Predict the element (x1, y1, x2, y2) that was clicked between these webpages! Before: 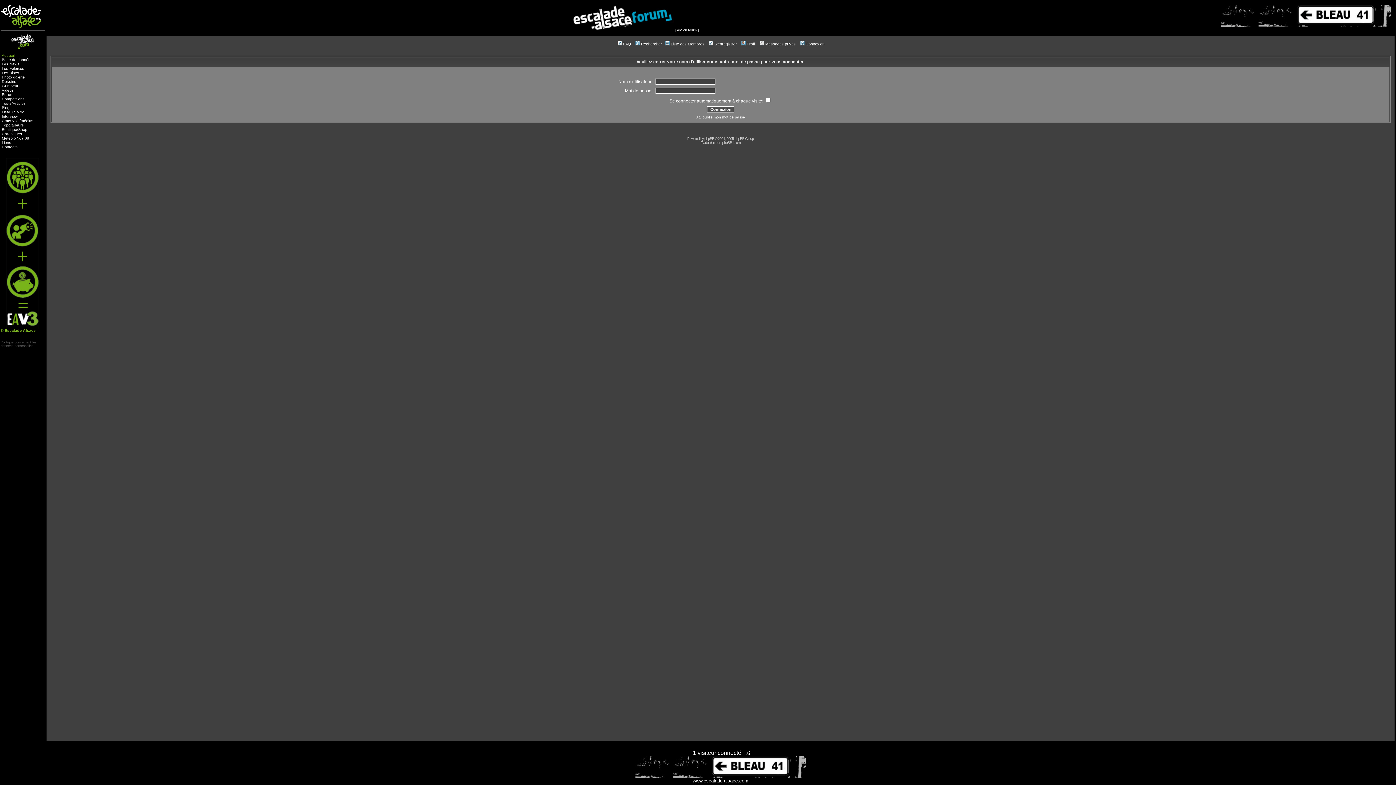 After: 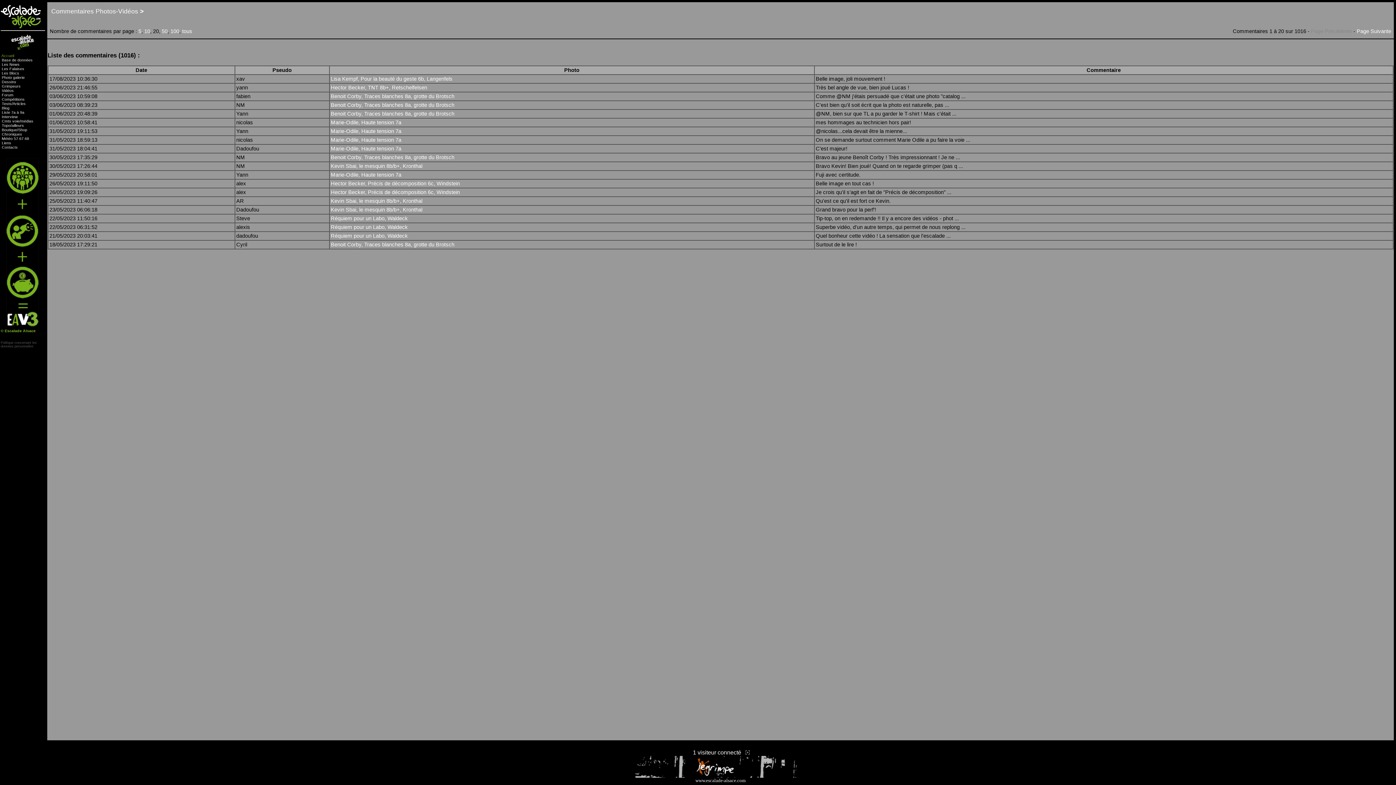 Action: label: médias bbox: (20, 118, 33, 122)